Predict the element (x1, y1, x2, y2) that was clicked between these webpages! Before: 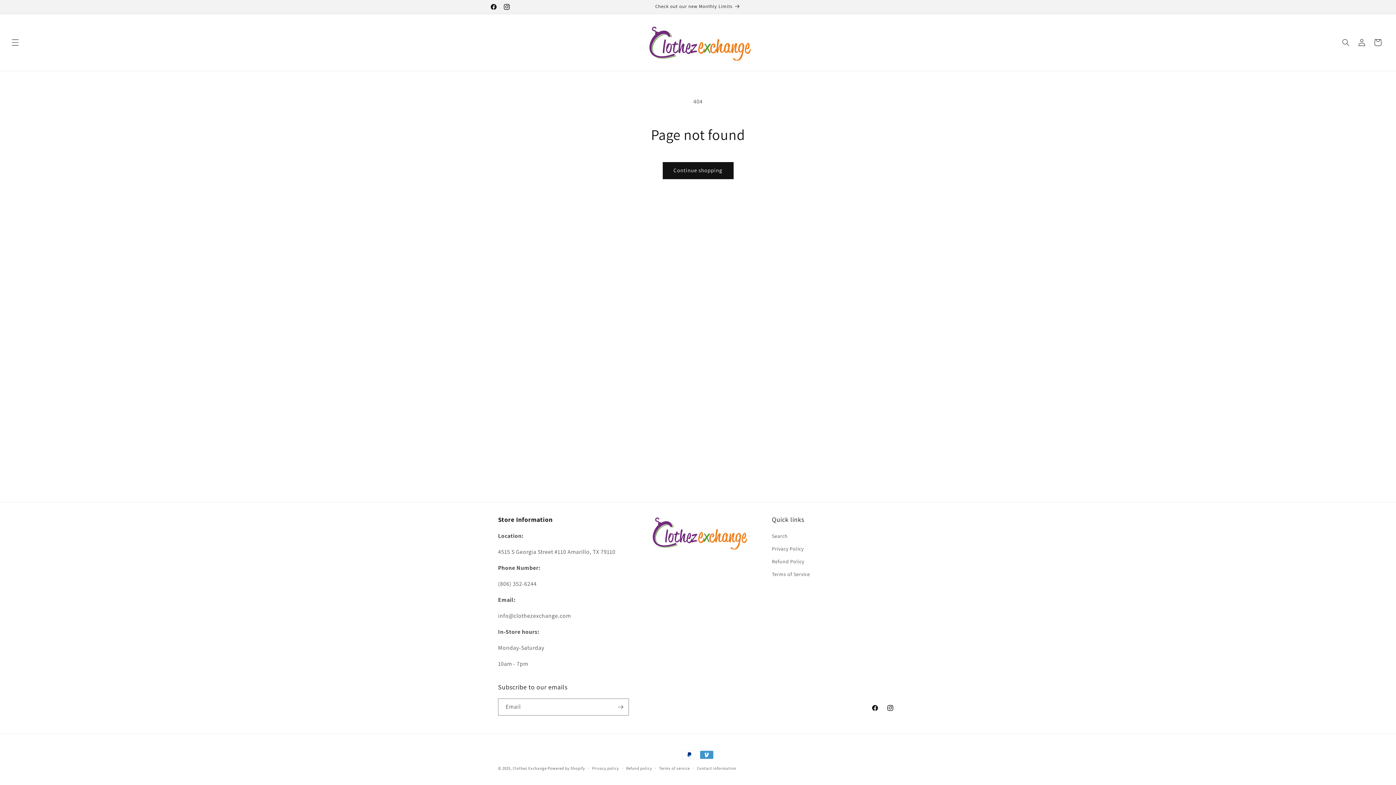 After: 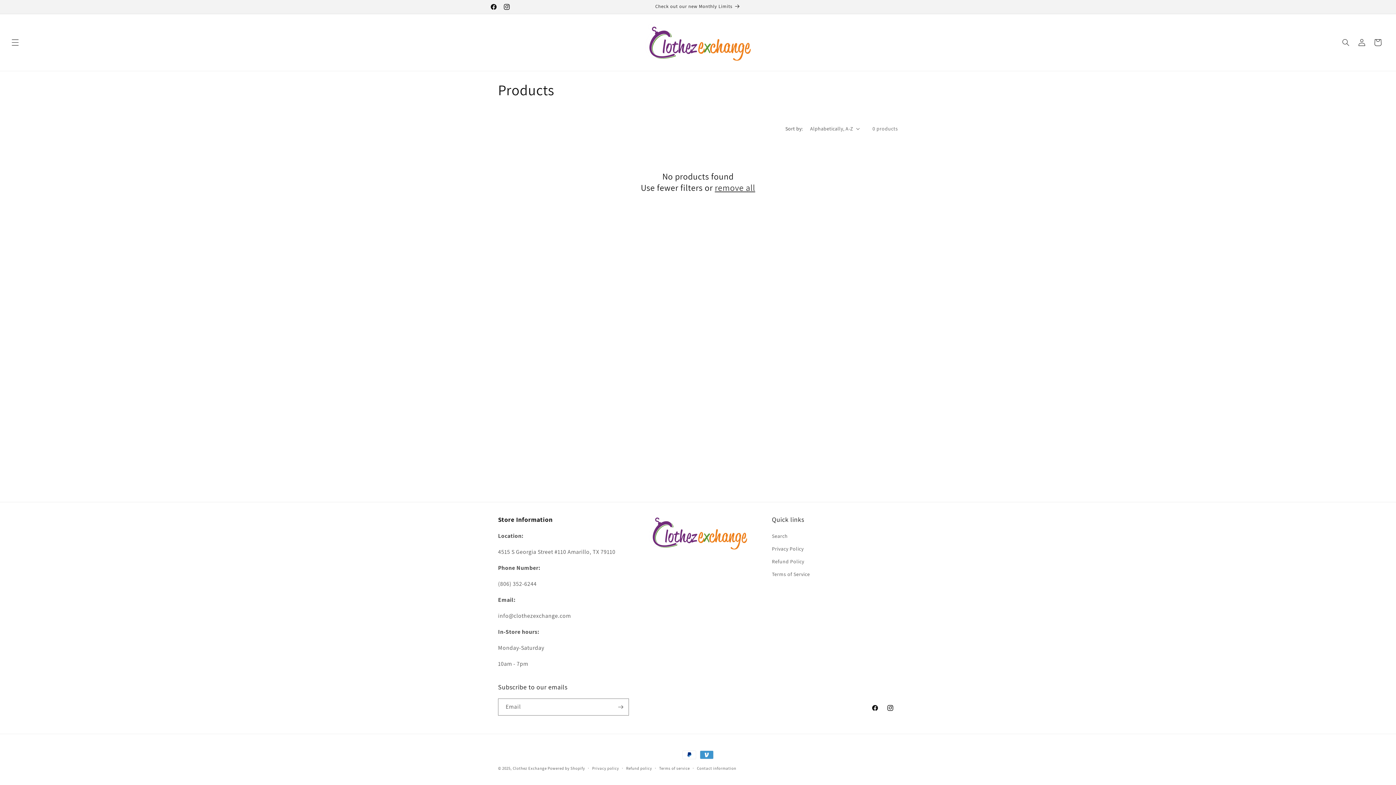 Action: bbox: (662, 162, 733, 179) label: Continue shopping